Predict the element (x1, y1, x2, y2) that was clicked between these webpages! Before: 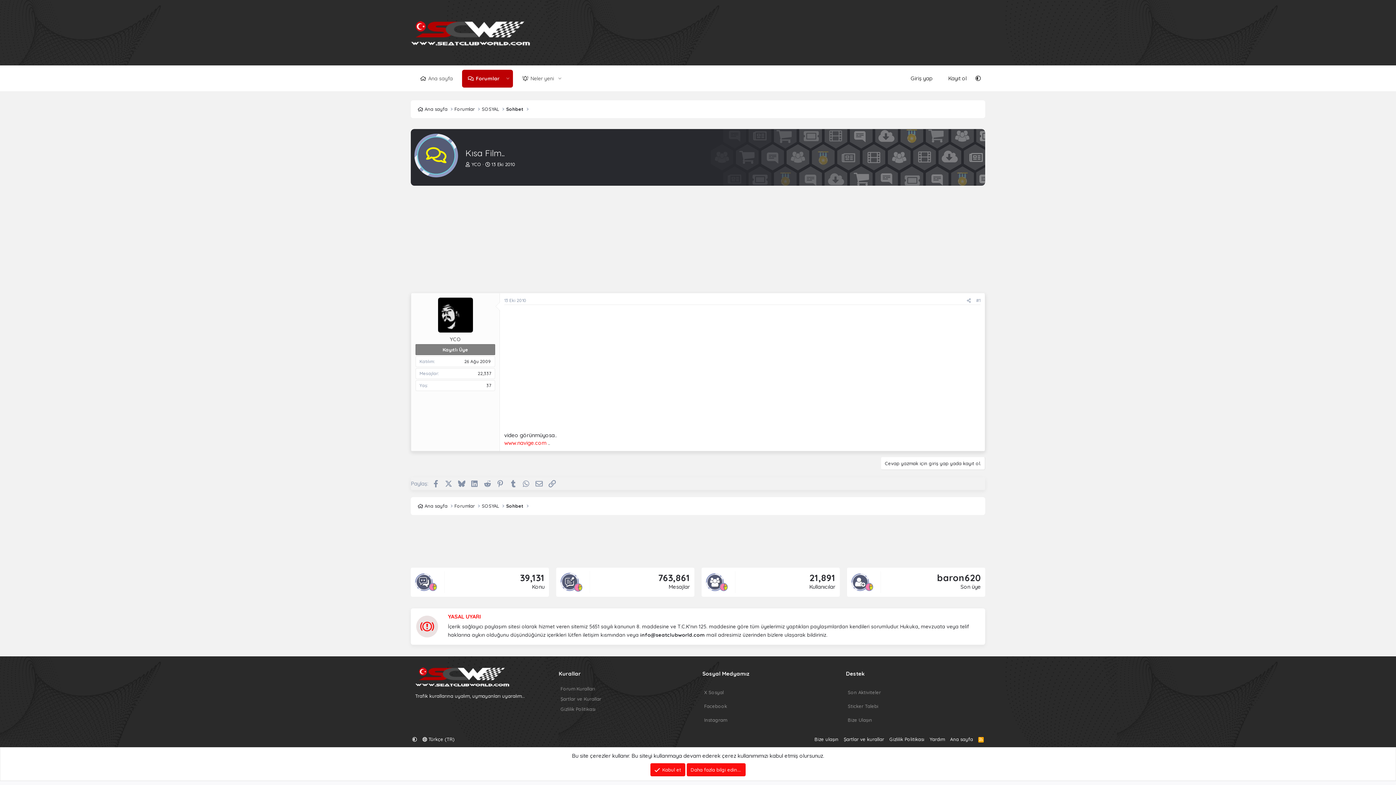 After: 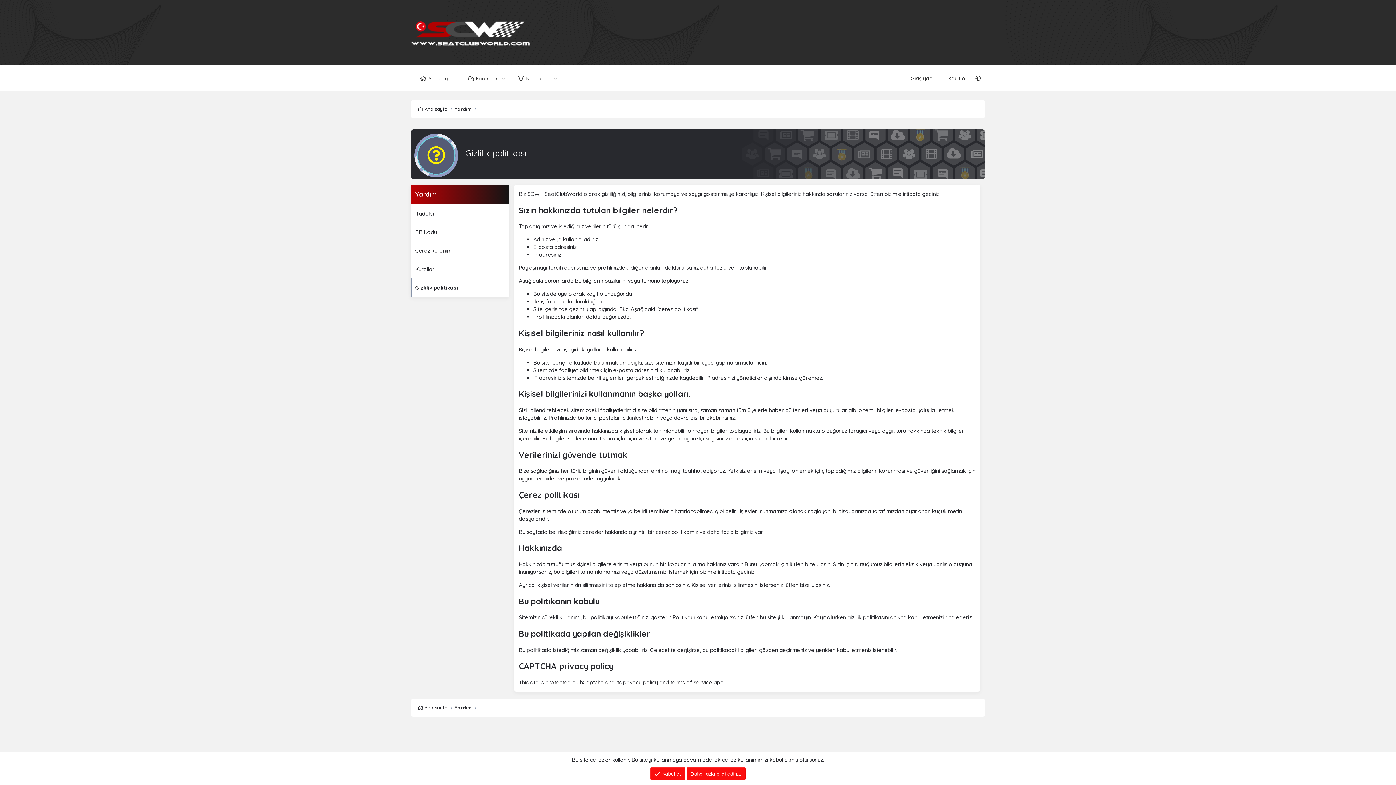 Action: bbox: (888, 736, 926, 743) label: Gizlilik Politikası